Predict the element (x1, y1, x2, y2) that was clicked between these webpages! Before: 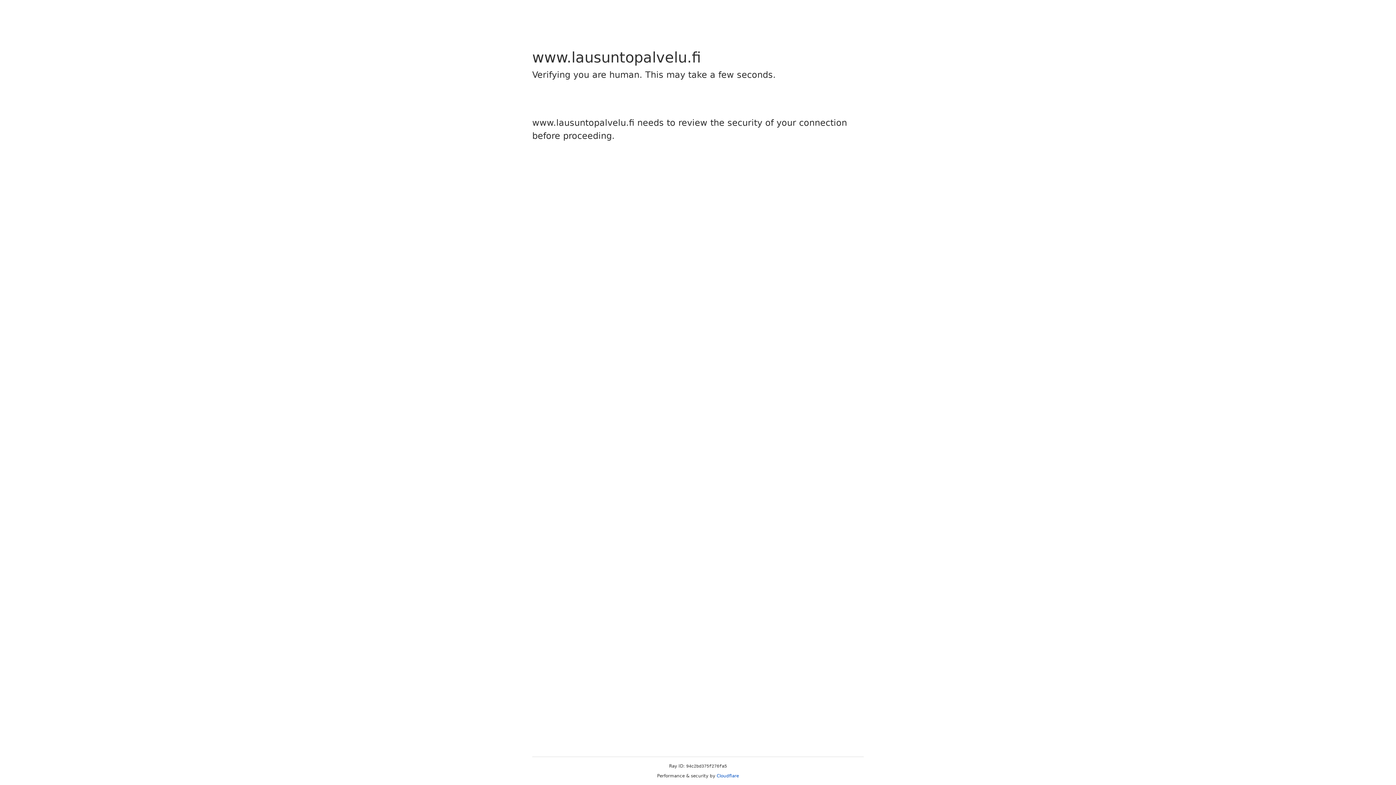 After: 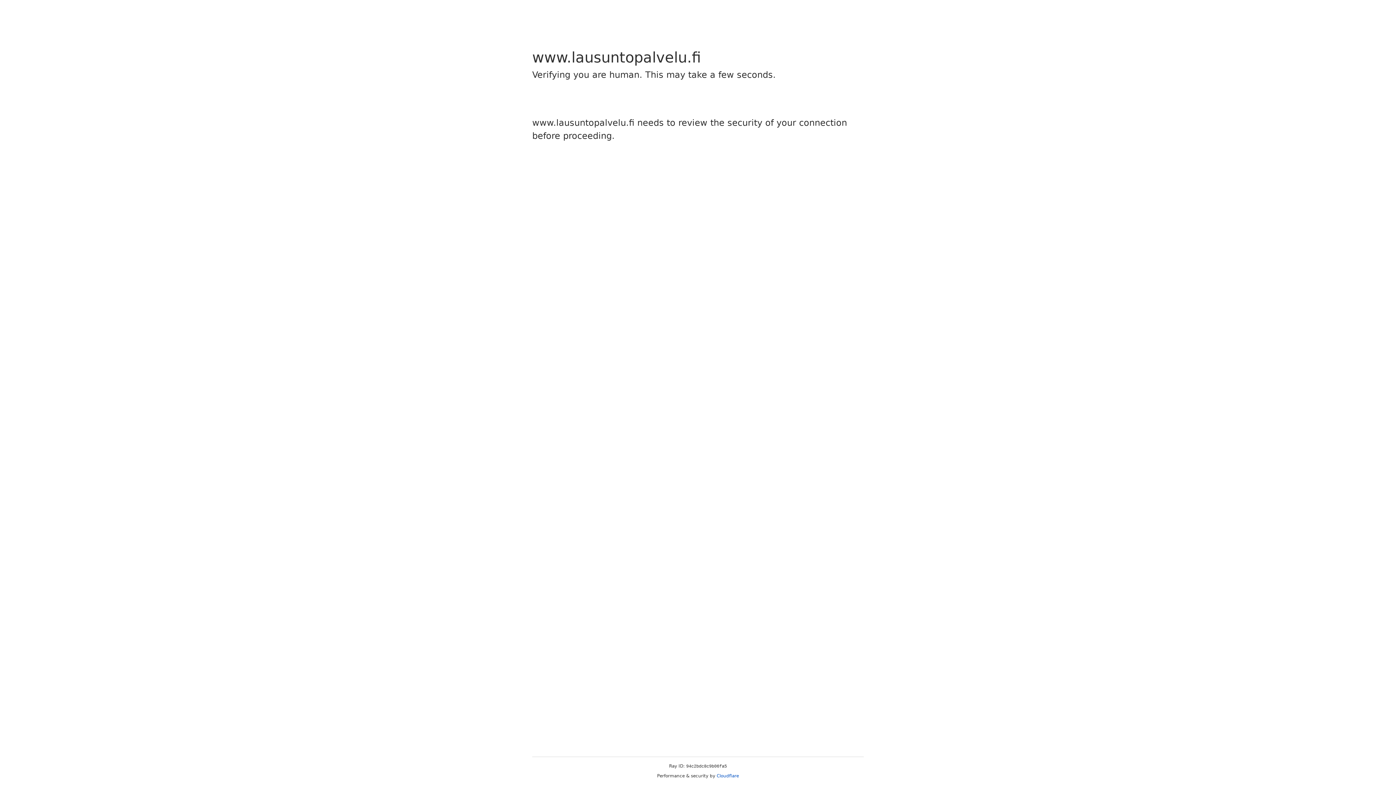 Action: label: Cloudflare bbox: (716, 773, 739, 778)